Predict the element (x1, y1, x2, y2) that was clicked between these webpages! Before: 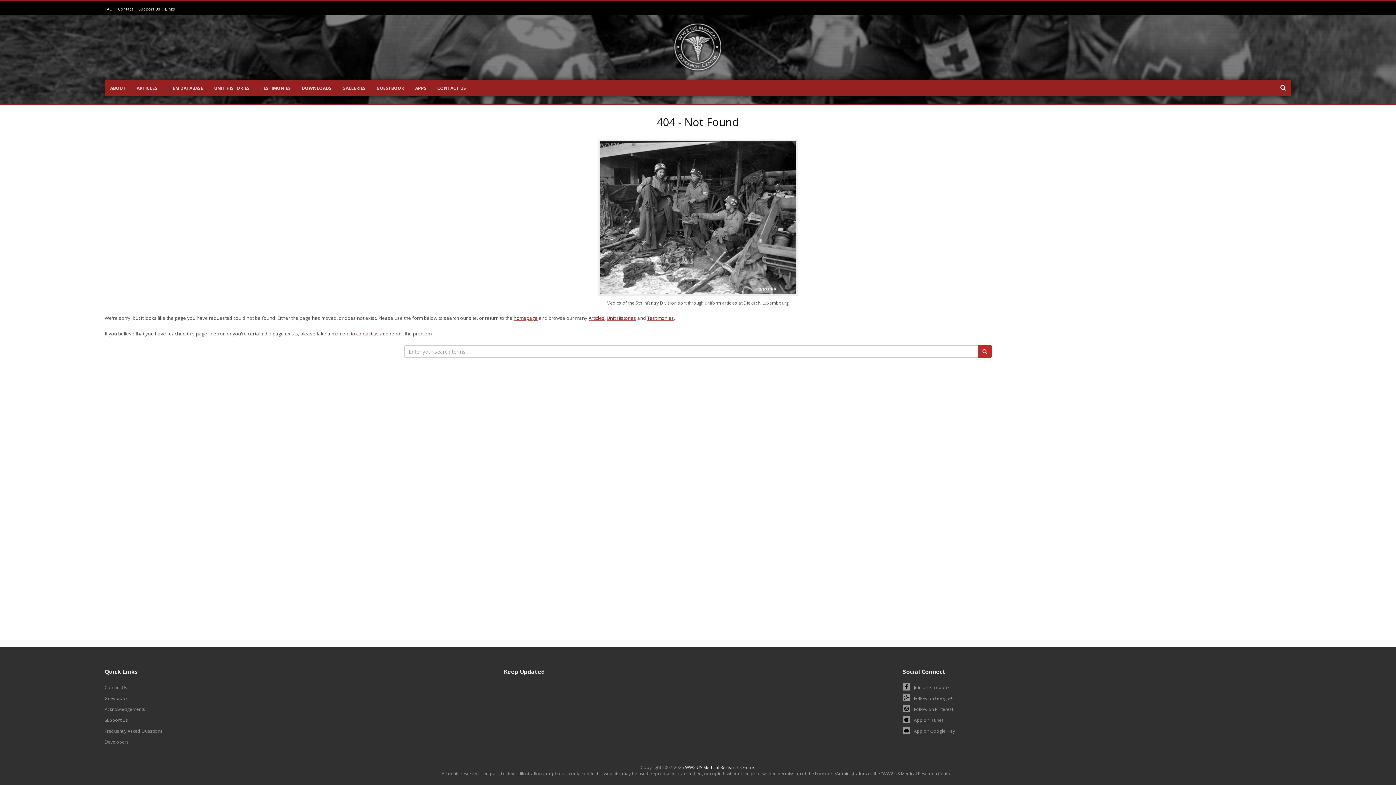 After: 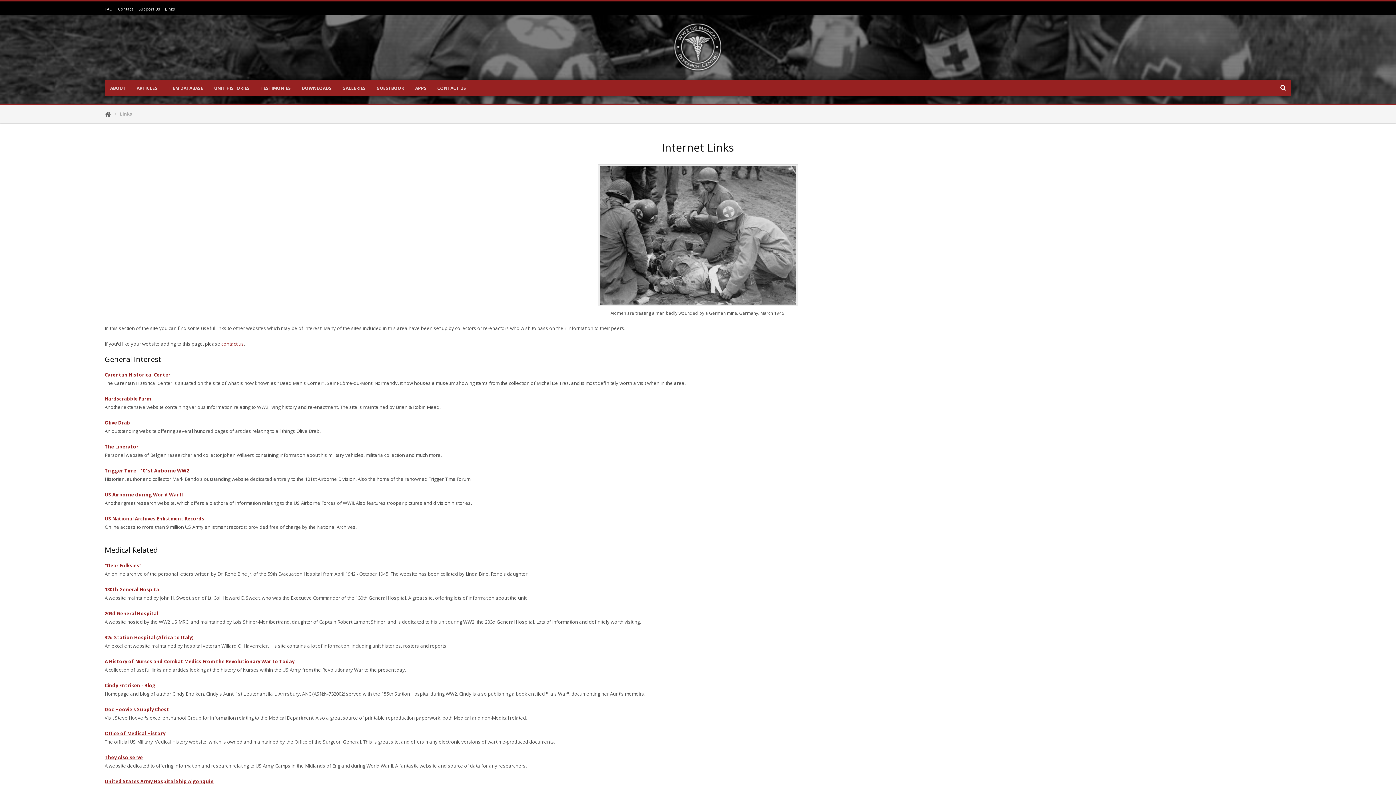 Action: label: Links bbox: (165, 6, 174, 11)